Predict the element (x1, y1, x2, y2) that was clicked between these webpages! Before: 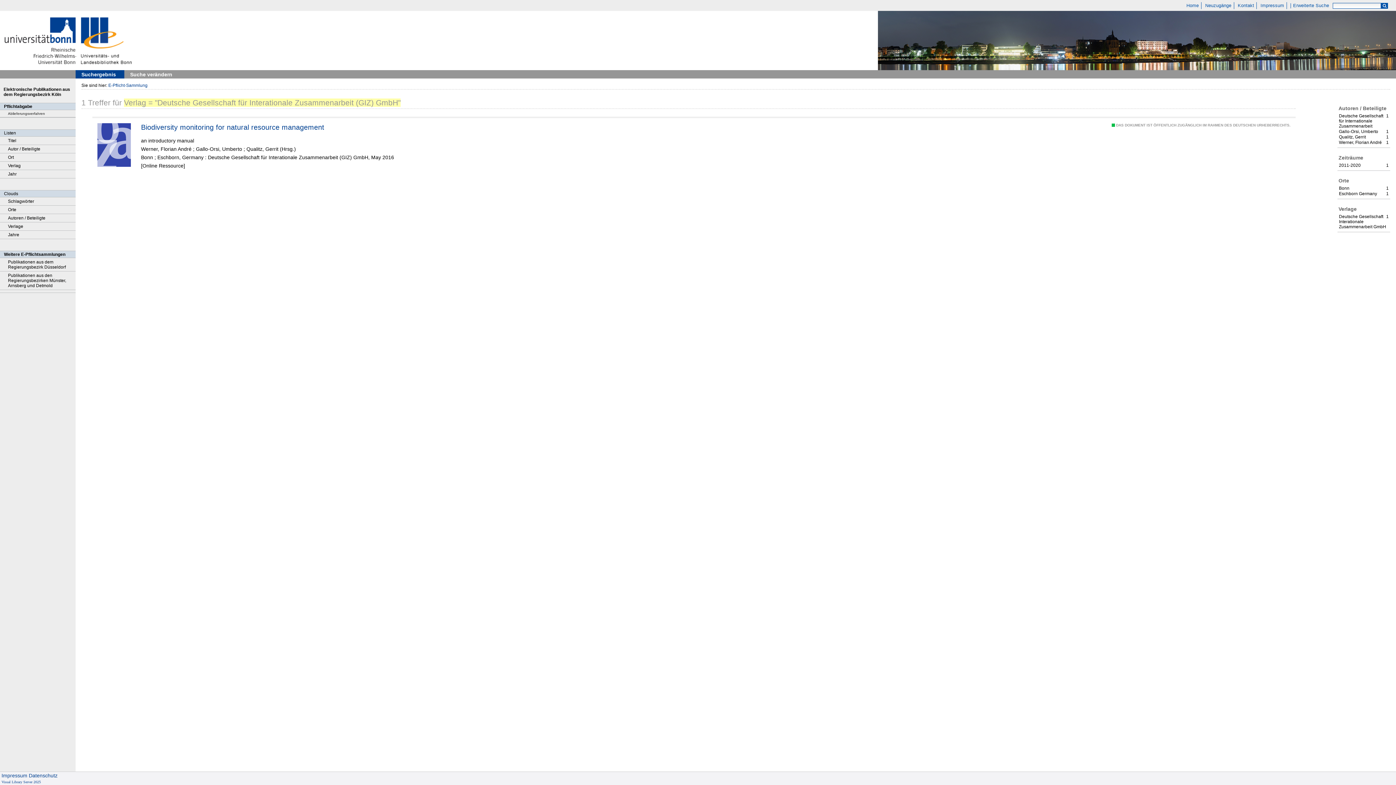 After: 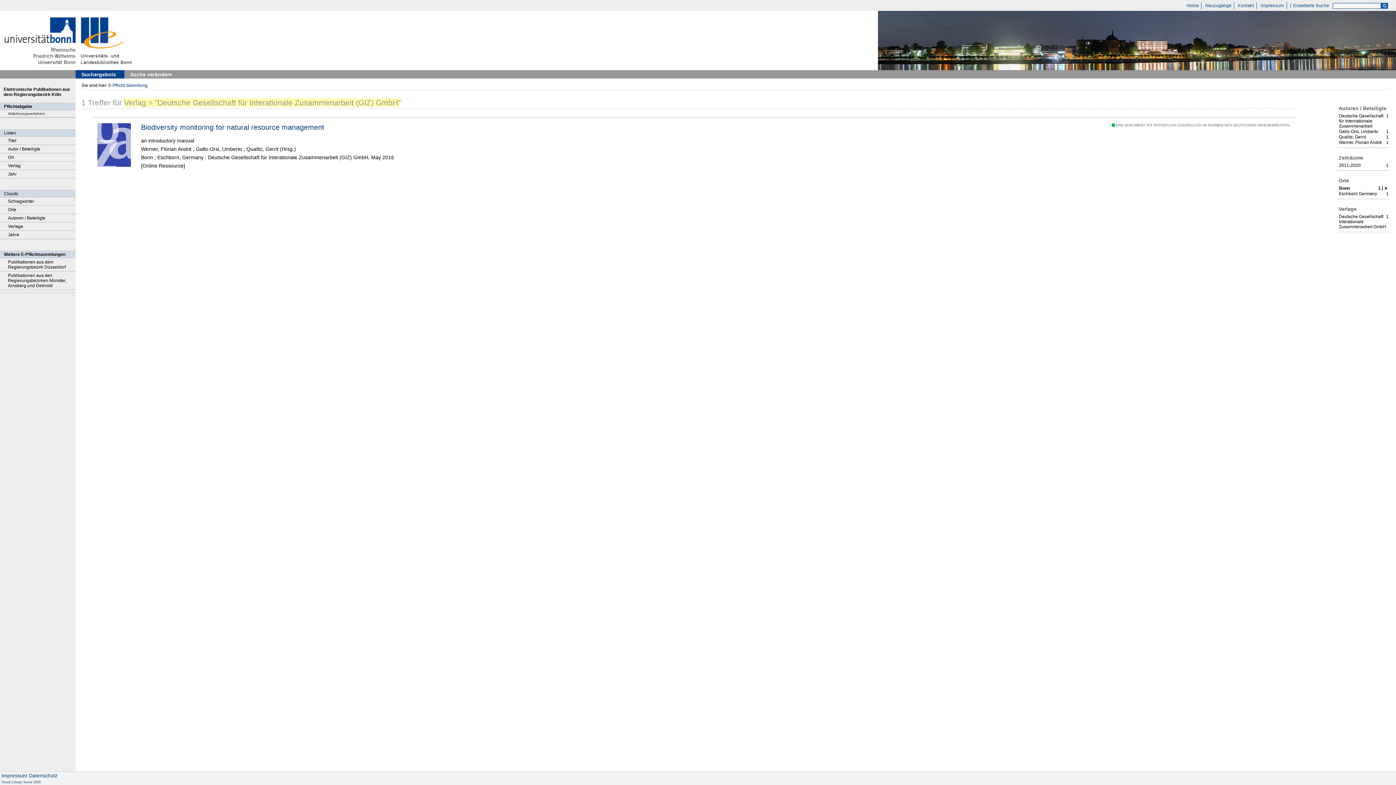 Action: label: 1
Einträge für
Bonn bbox: (1339, 185, 1389, 191)